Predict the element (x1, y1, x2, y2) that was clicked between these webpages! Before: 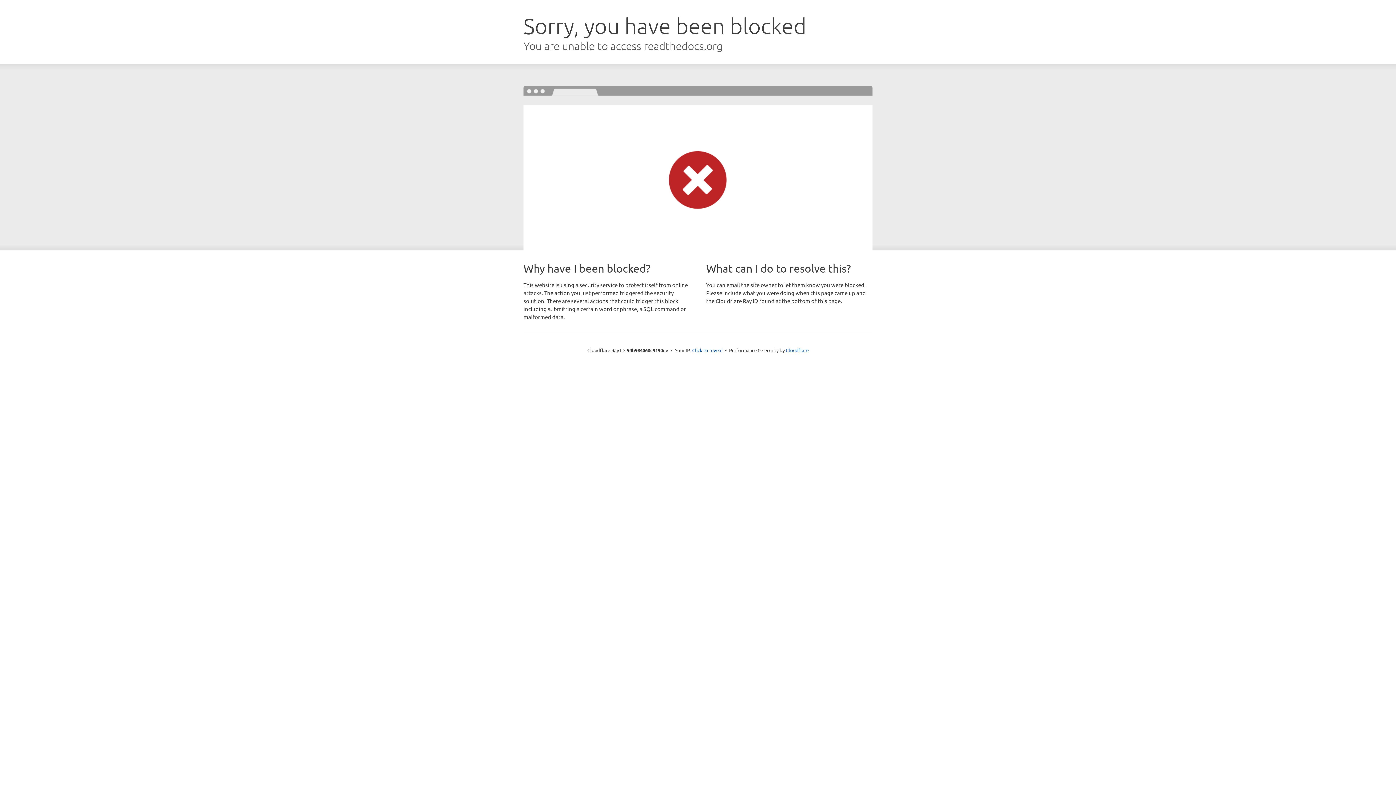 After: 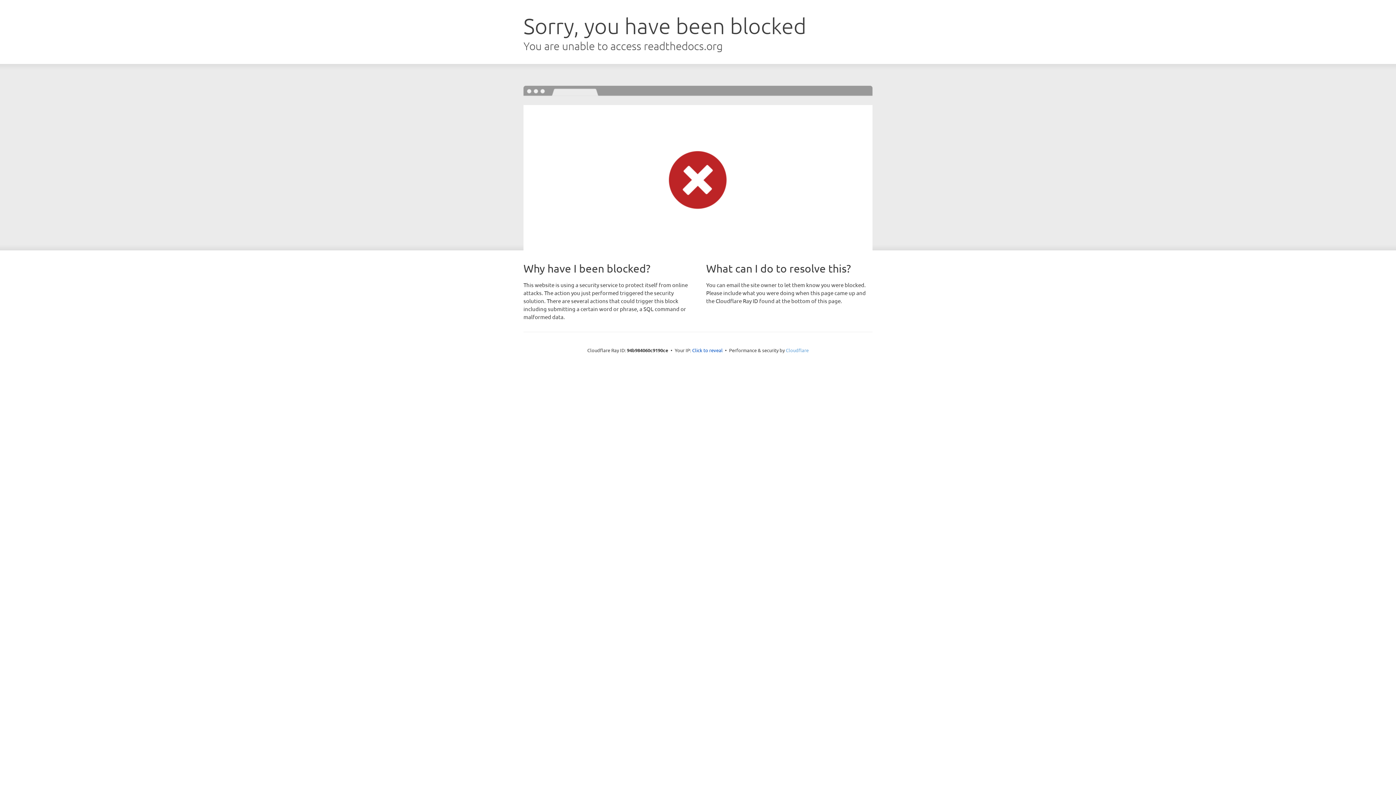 Action: bbox: (786, 347, 808, 353) label: Cloudflare